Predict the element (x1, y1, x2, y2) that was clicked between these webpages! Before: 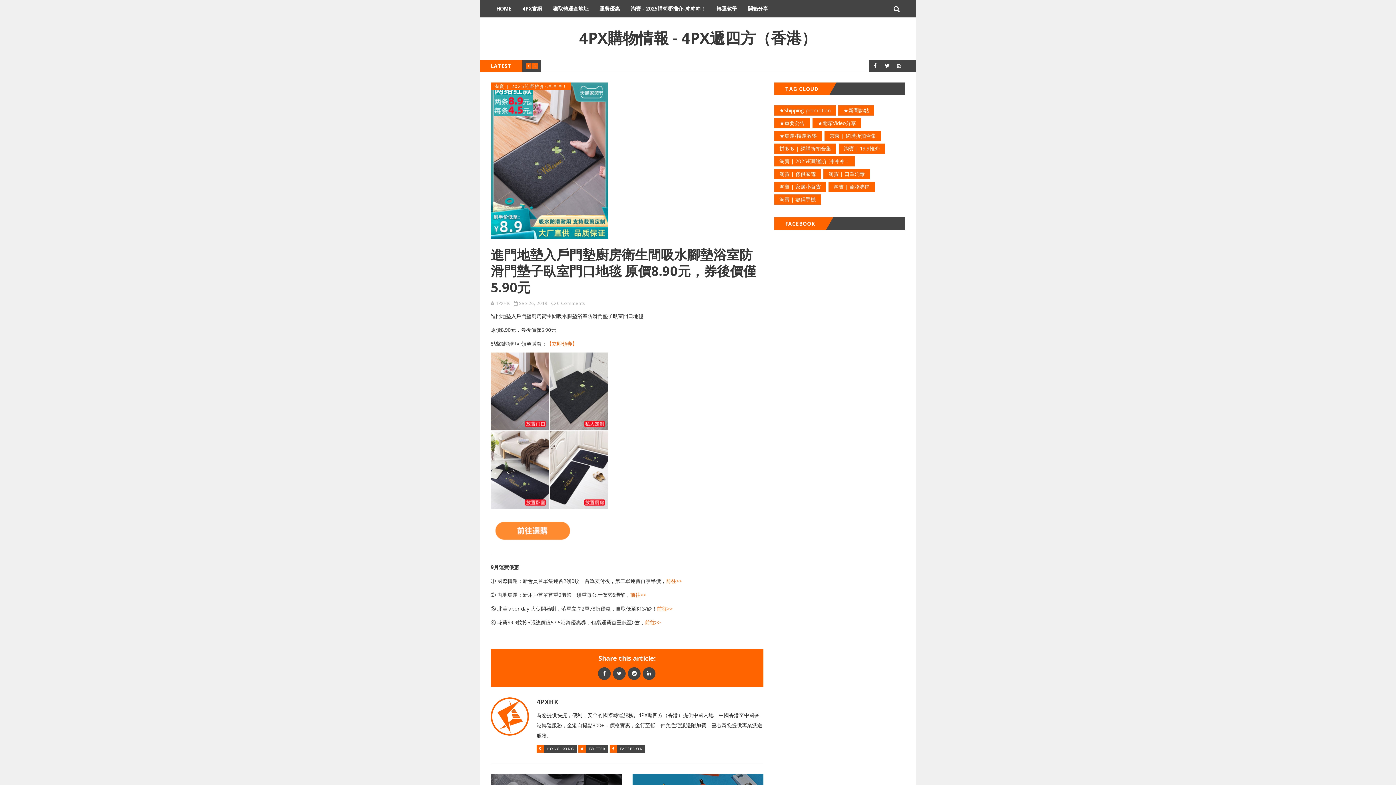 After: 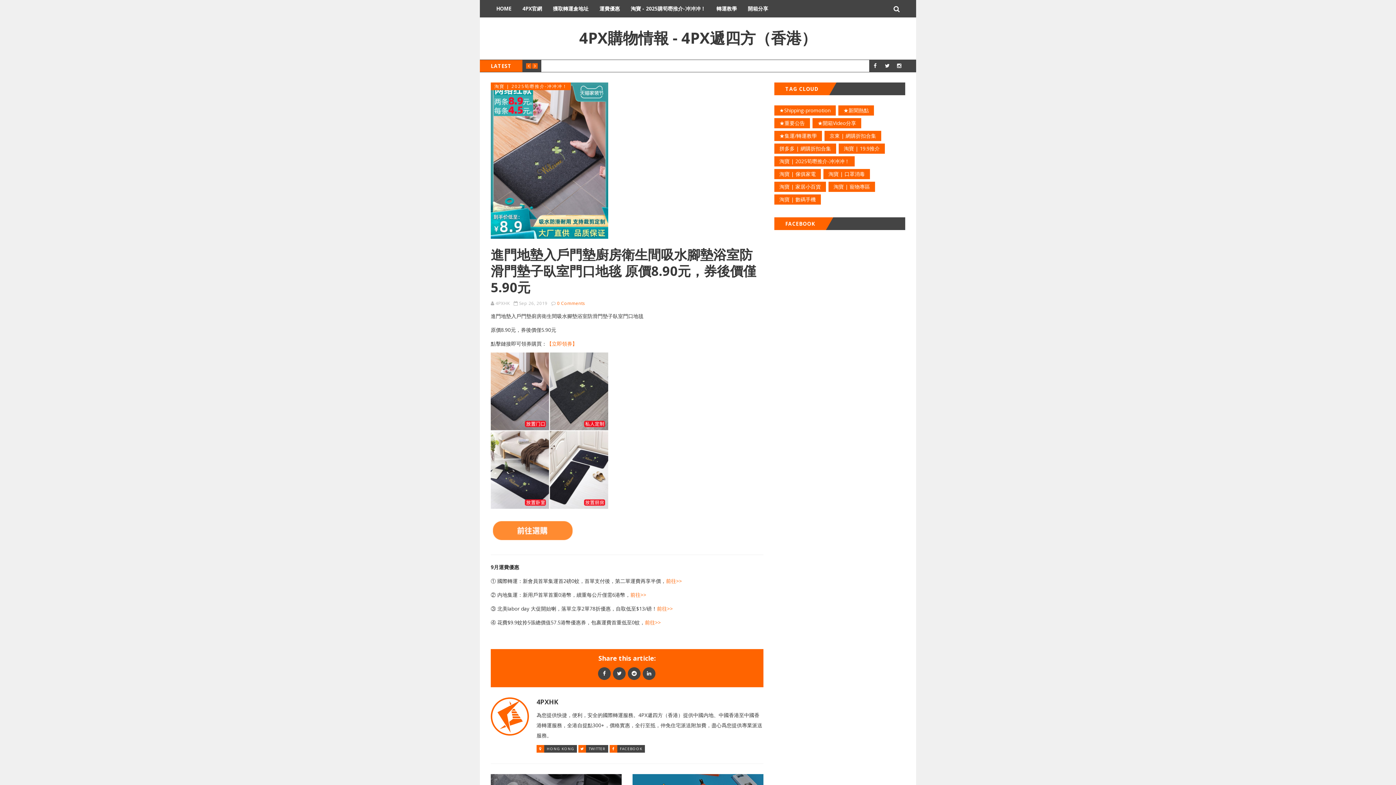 Action: bbox: (557, 300, 585, 306) label: 0 Comments